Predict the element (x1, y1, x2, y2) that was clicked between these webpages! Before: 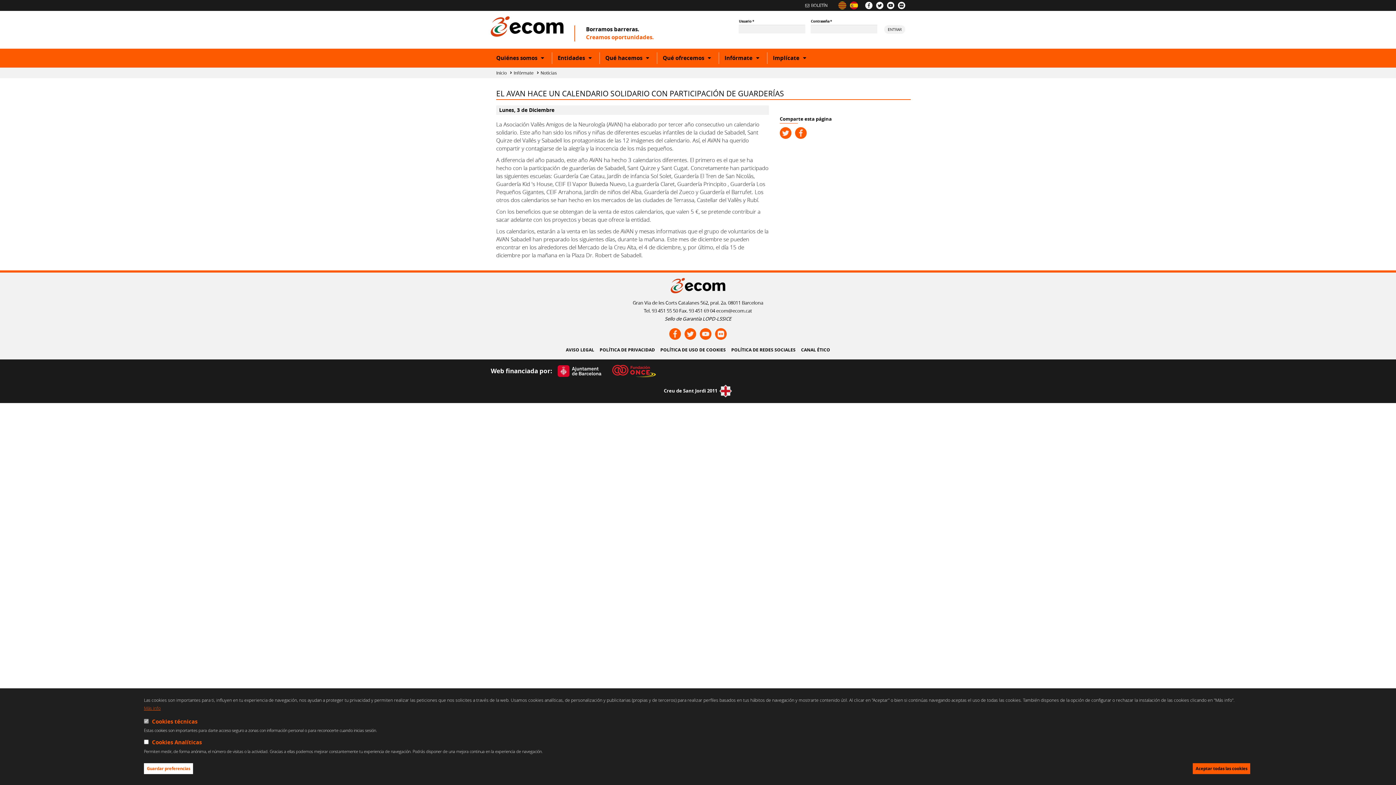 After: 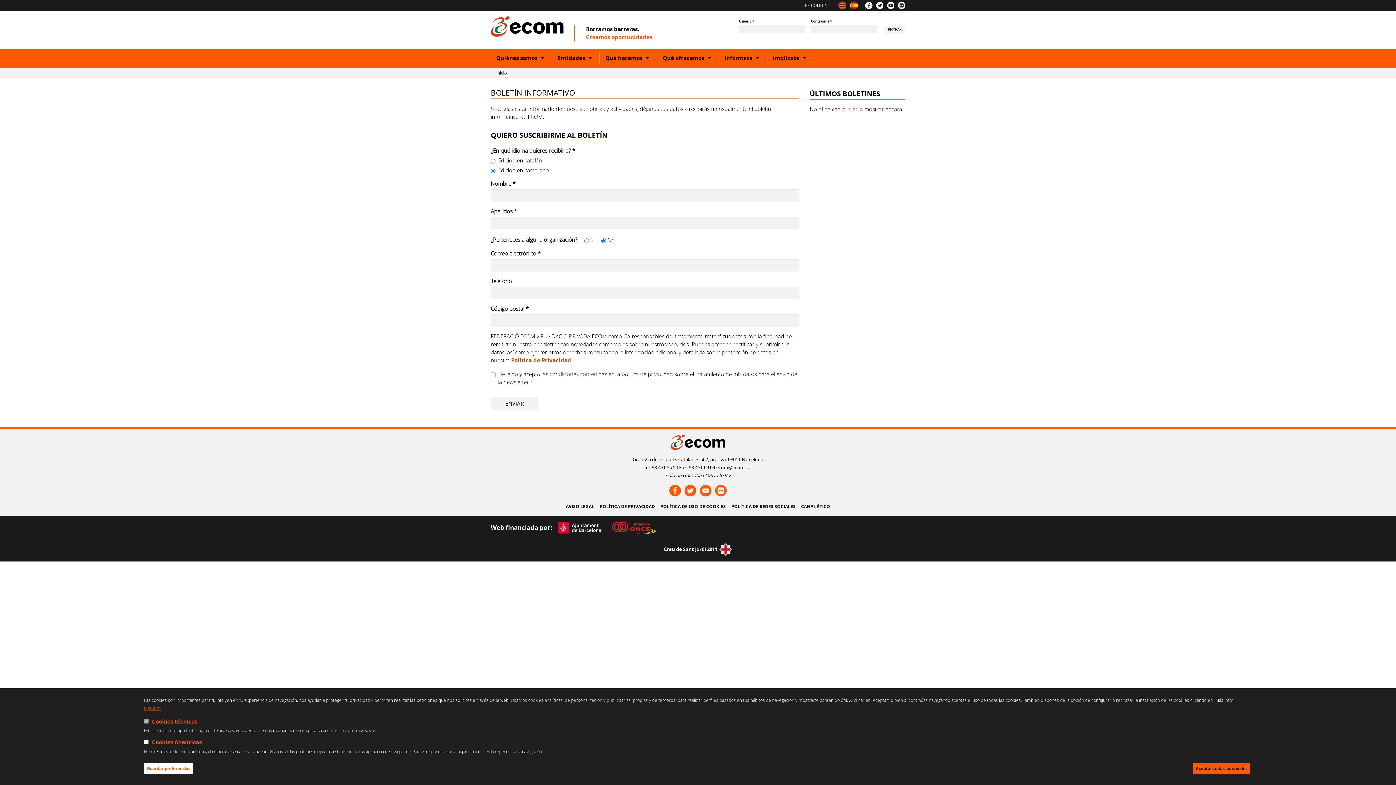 Action: label: BOLETÍN bbox: (801, 1, 831, 9)